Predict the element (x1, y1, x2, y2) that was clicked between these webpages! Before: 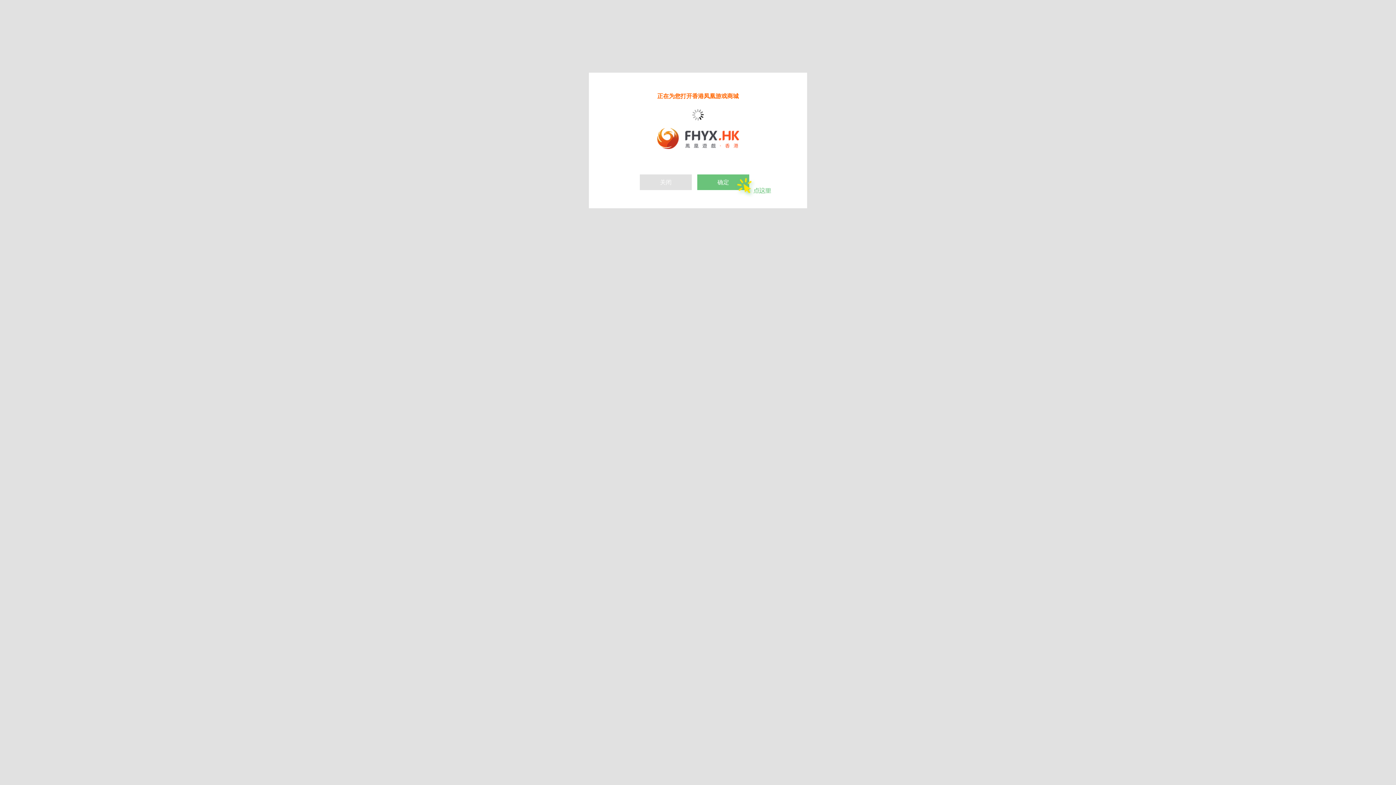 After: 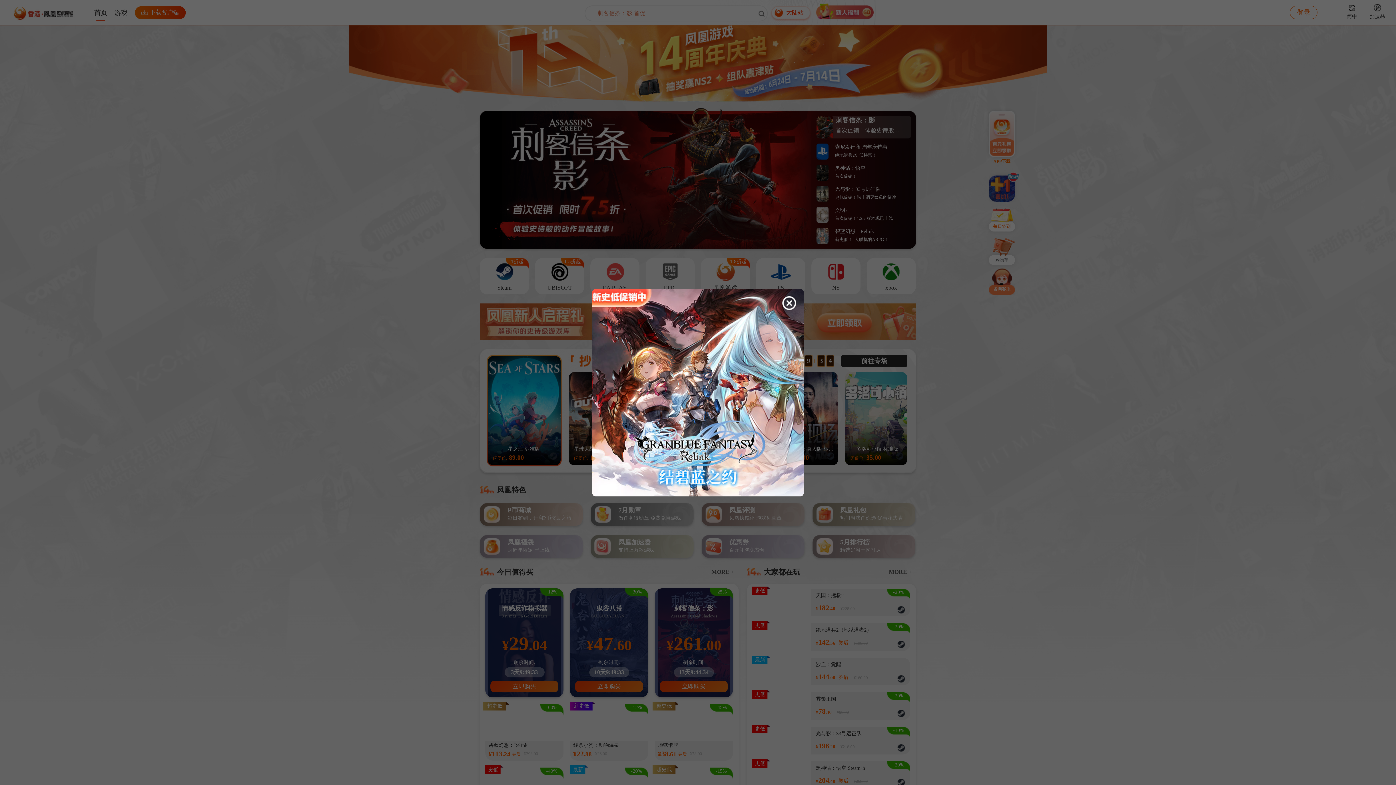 Action: bbox: (657, 144, 739, 150)